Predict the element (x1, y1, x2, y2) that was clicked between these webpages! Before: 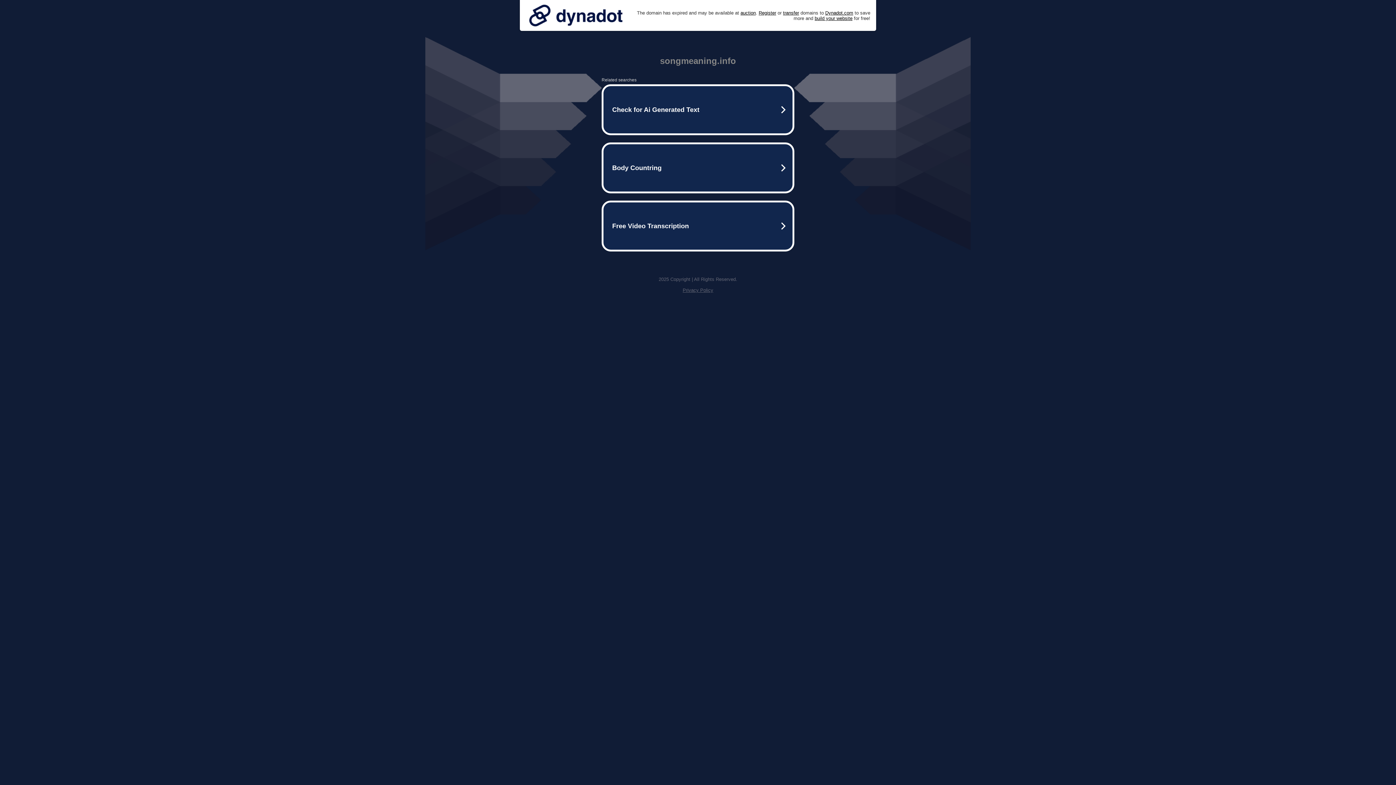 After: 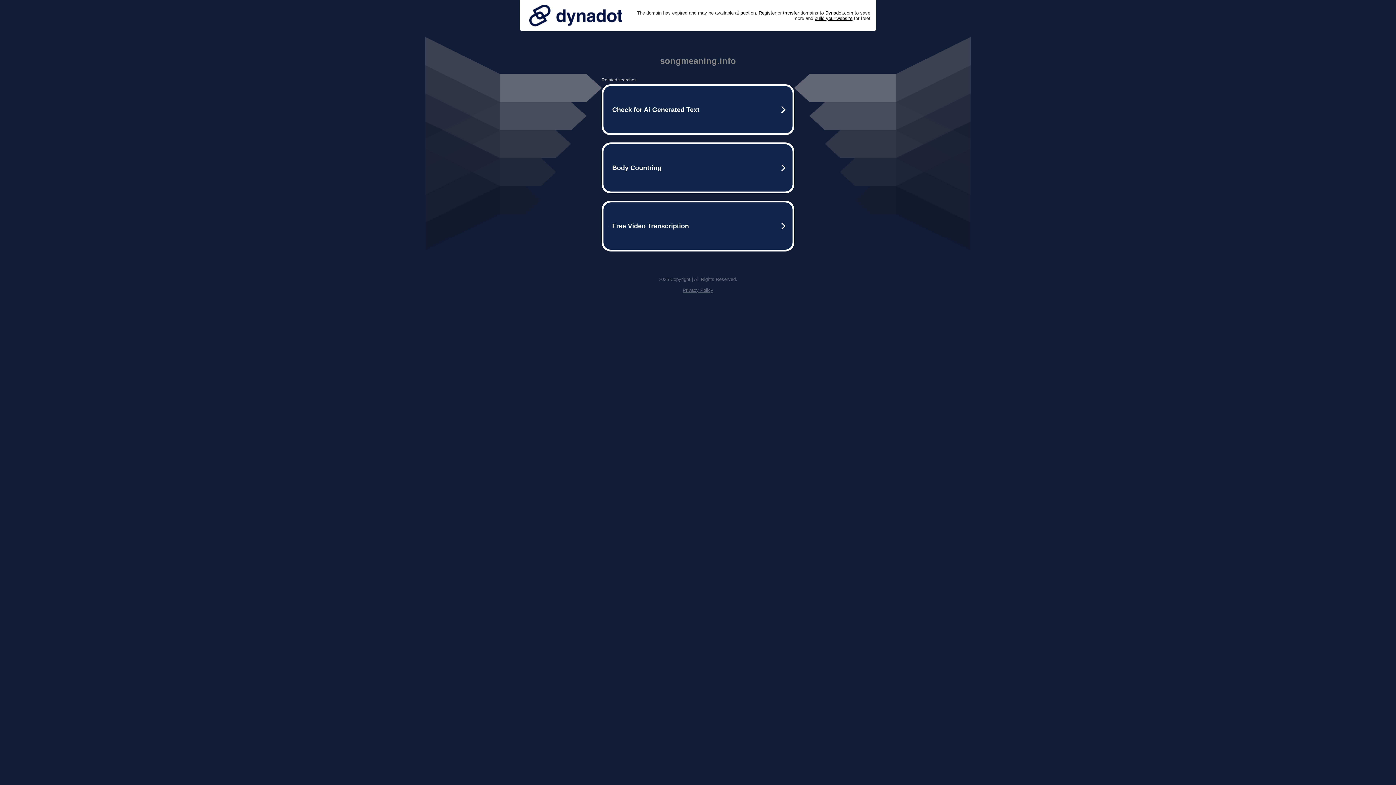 Action: bbox: (682, 287, 713, 293) label: Privacy Policy